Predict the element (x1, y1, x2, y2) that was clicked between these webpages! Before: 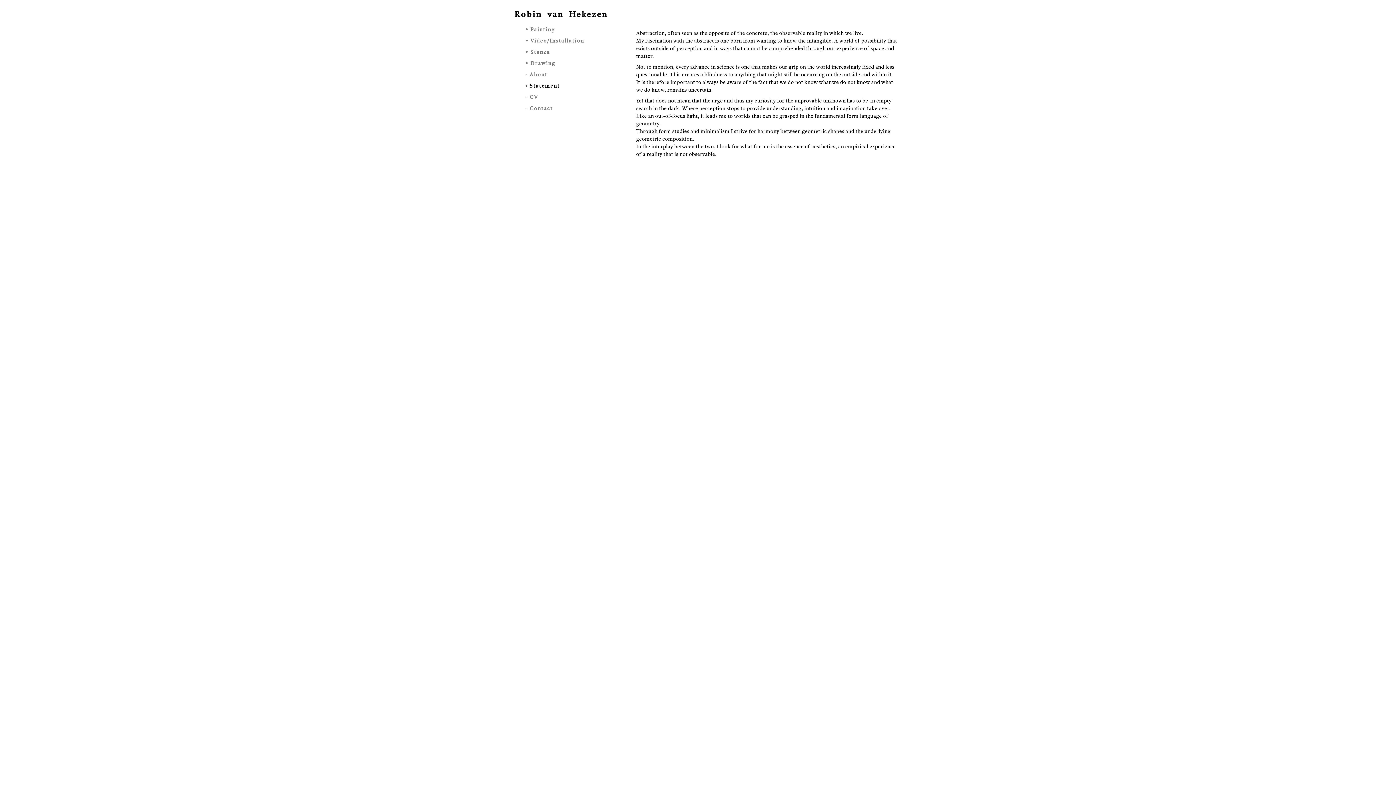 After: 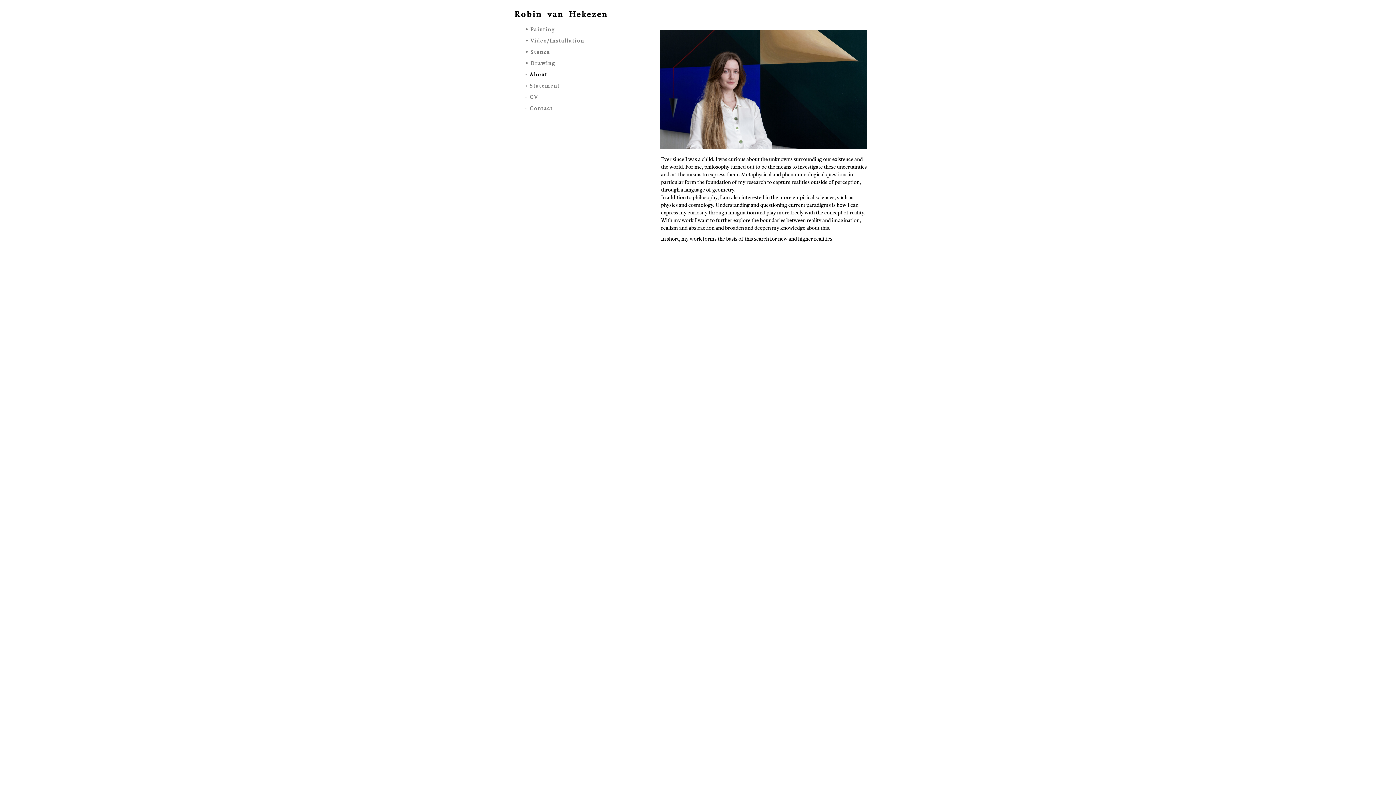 Action: label: ◦ About bbox: (525, 72, 547, 77)